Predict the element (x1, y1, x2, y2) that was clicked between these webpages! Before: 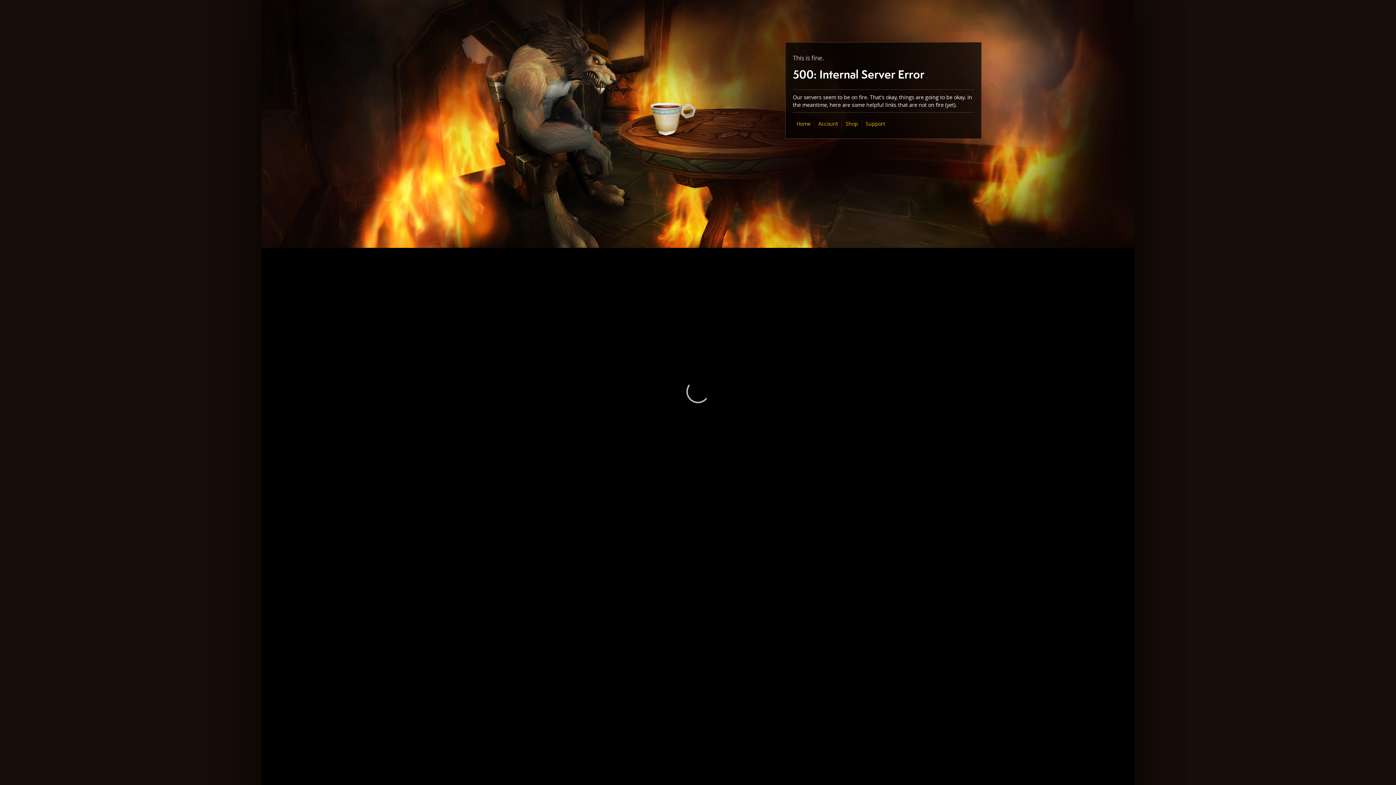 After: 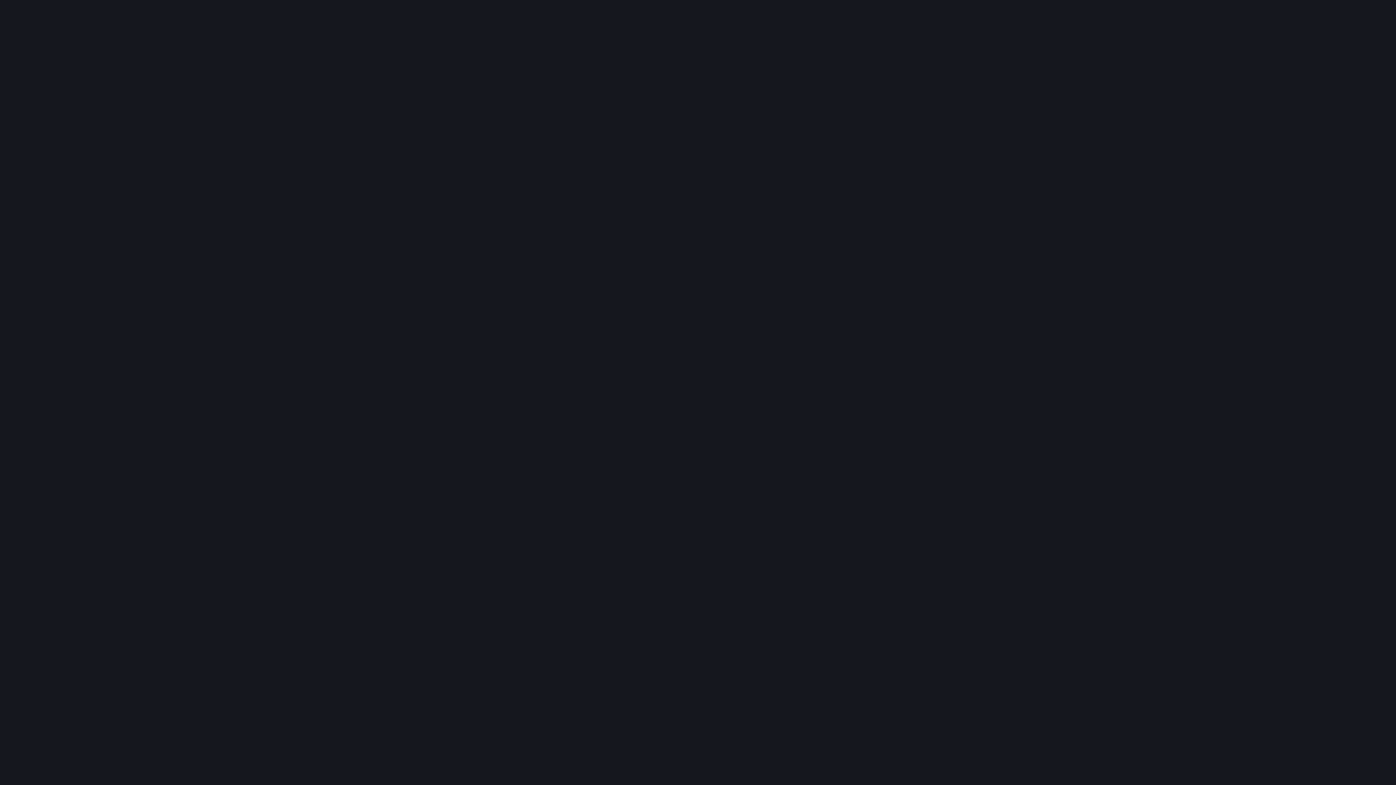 Action: bbox: (845, 120, 858, 127) label: Shop